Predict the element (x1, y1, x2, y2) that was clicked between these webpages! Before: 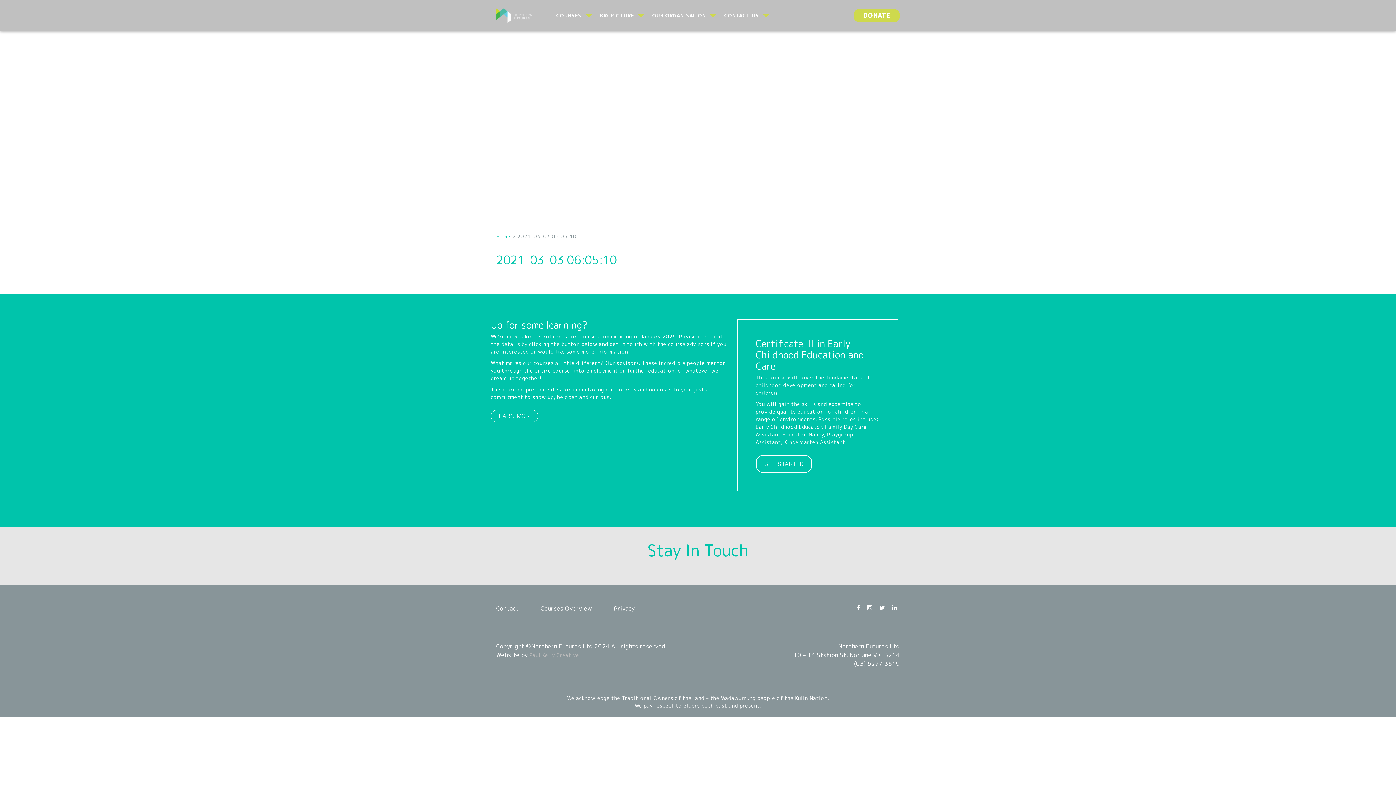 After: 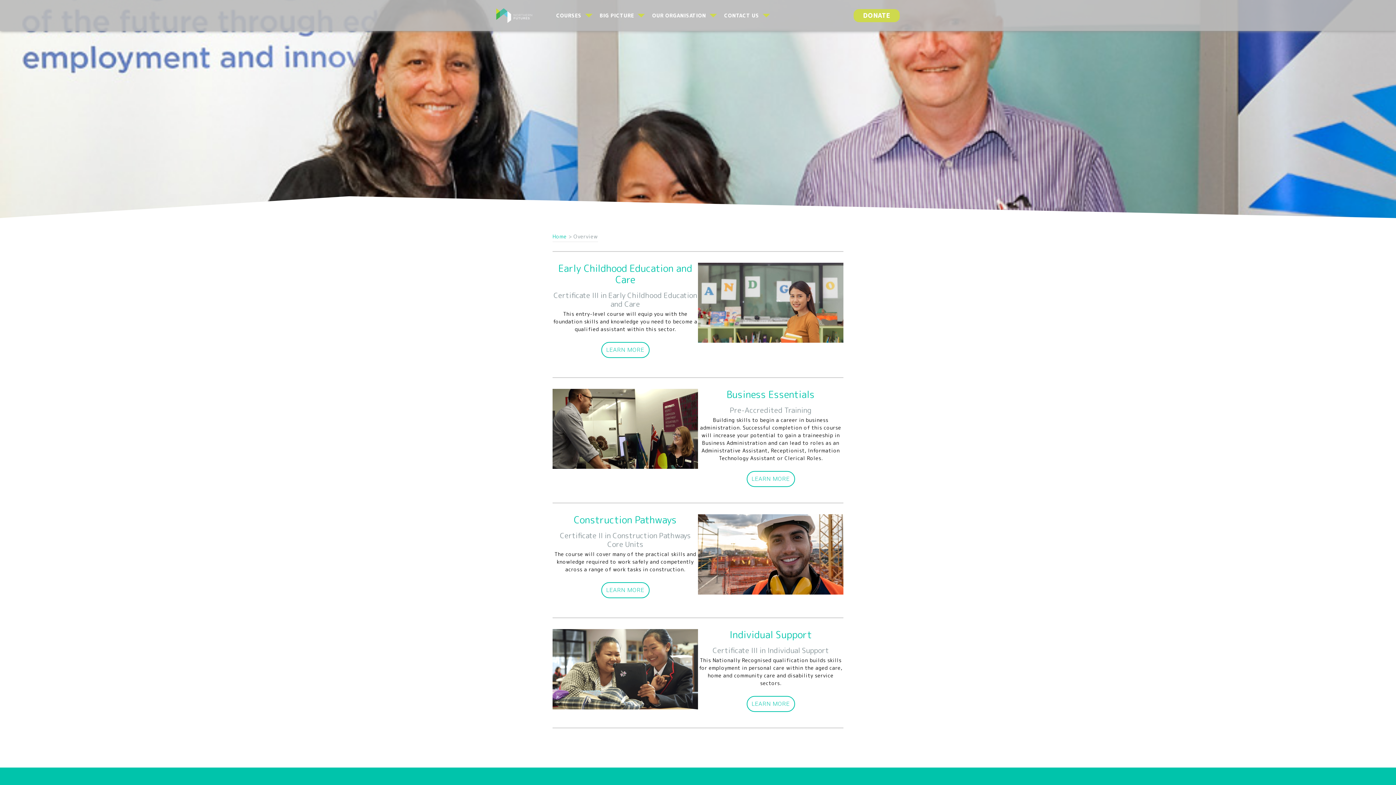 Action: label: COURSES bbox: (556, 0, 592, 30)